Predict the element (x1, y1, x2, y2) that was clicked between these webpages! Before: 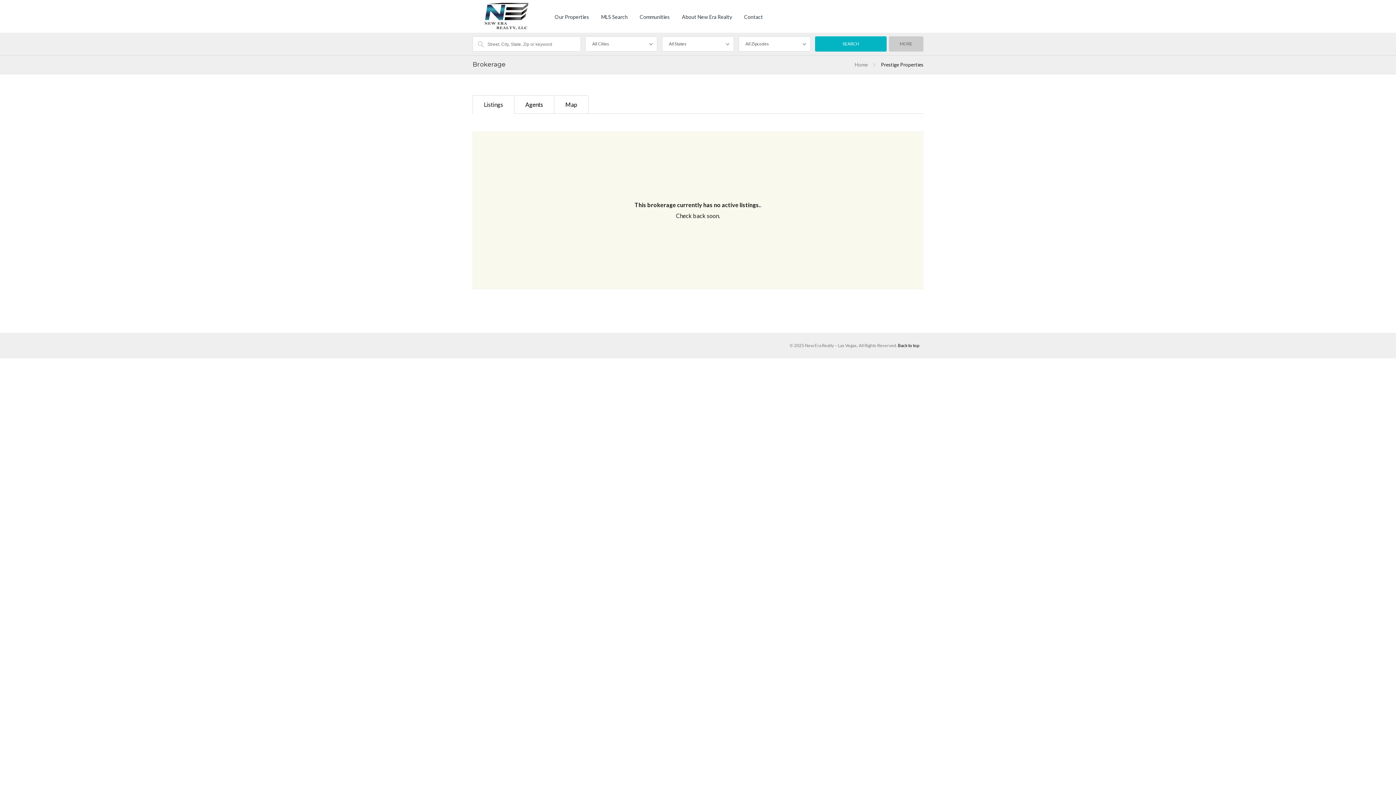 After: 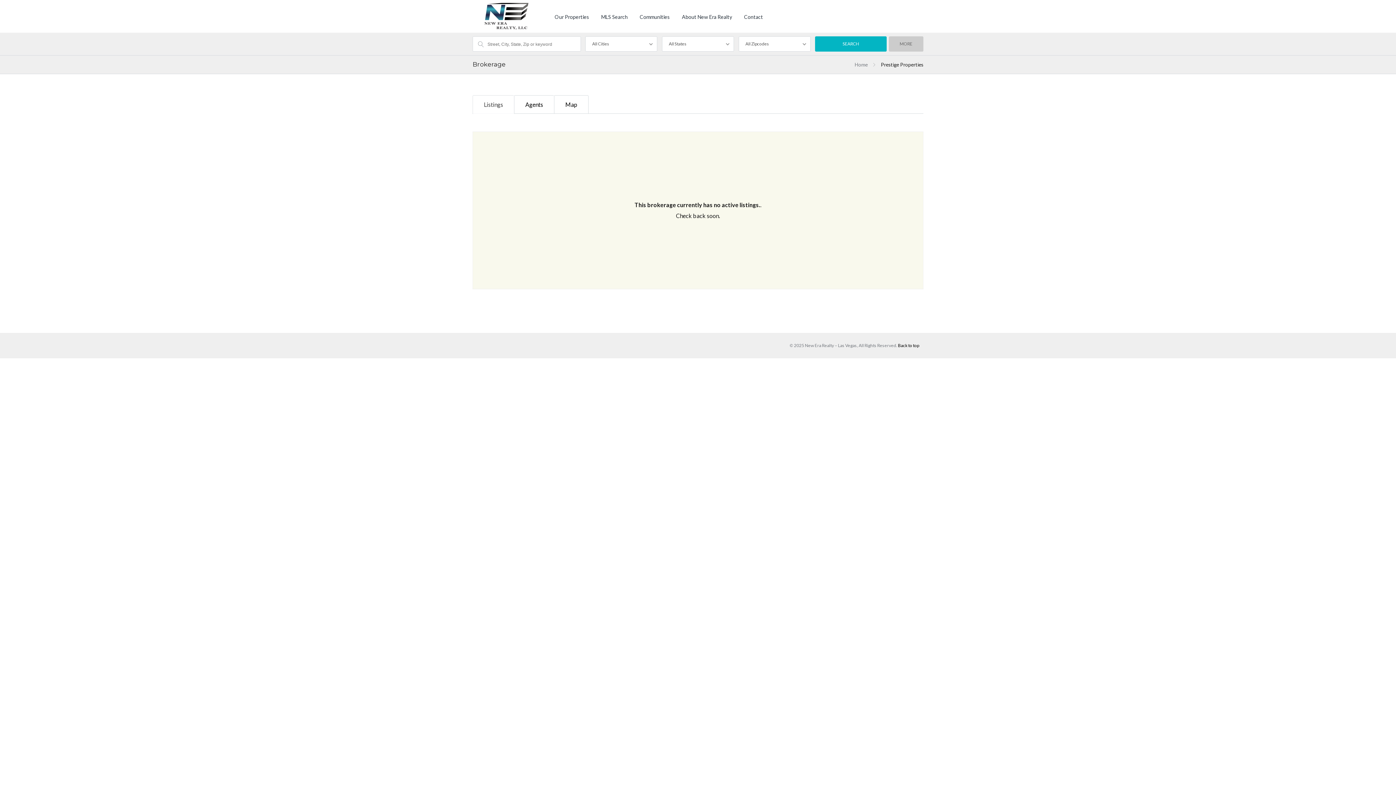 Action: bbox: (472, 95, 514, 114) label: Listings